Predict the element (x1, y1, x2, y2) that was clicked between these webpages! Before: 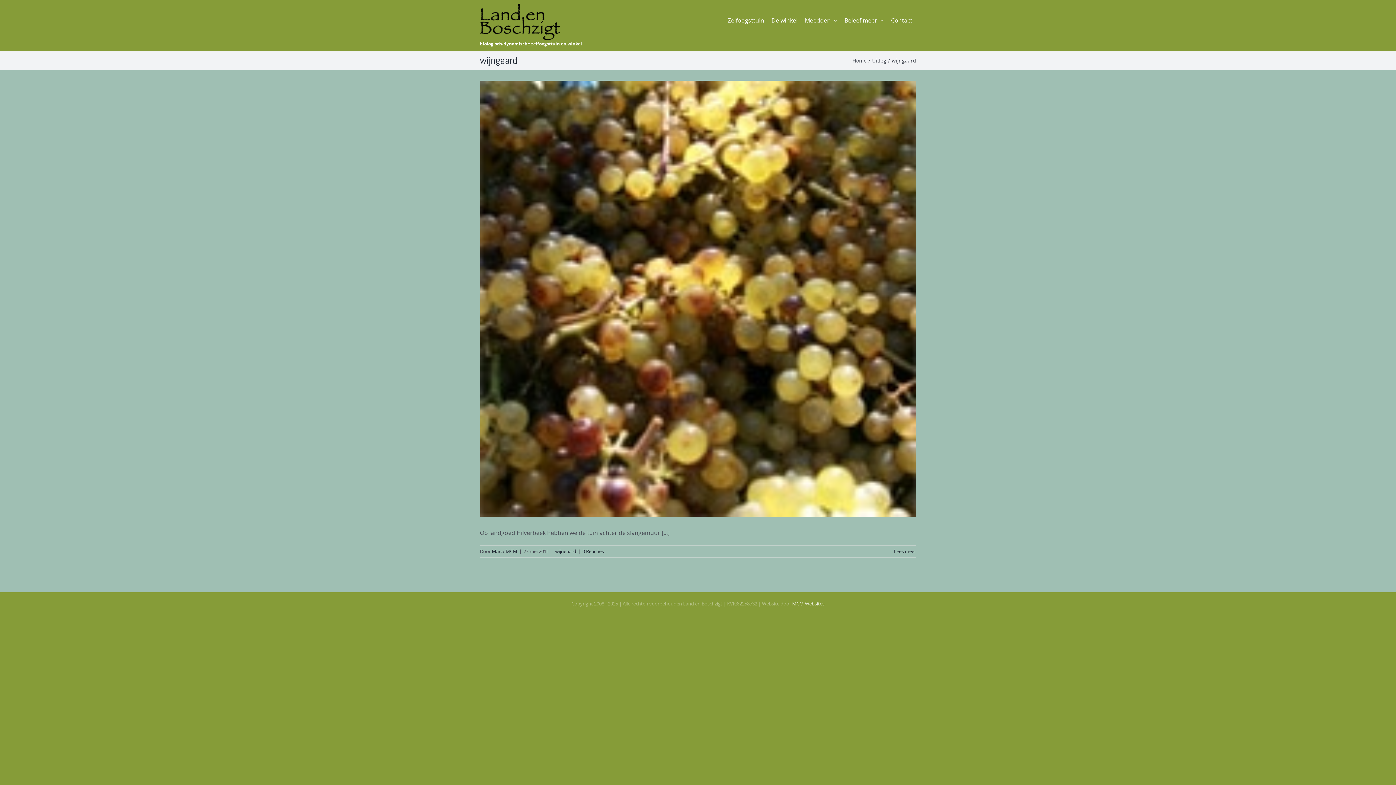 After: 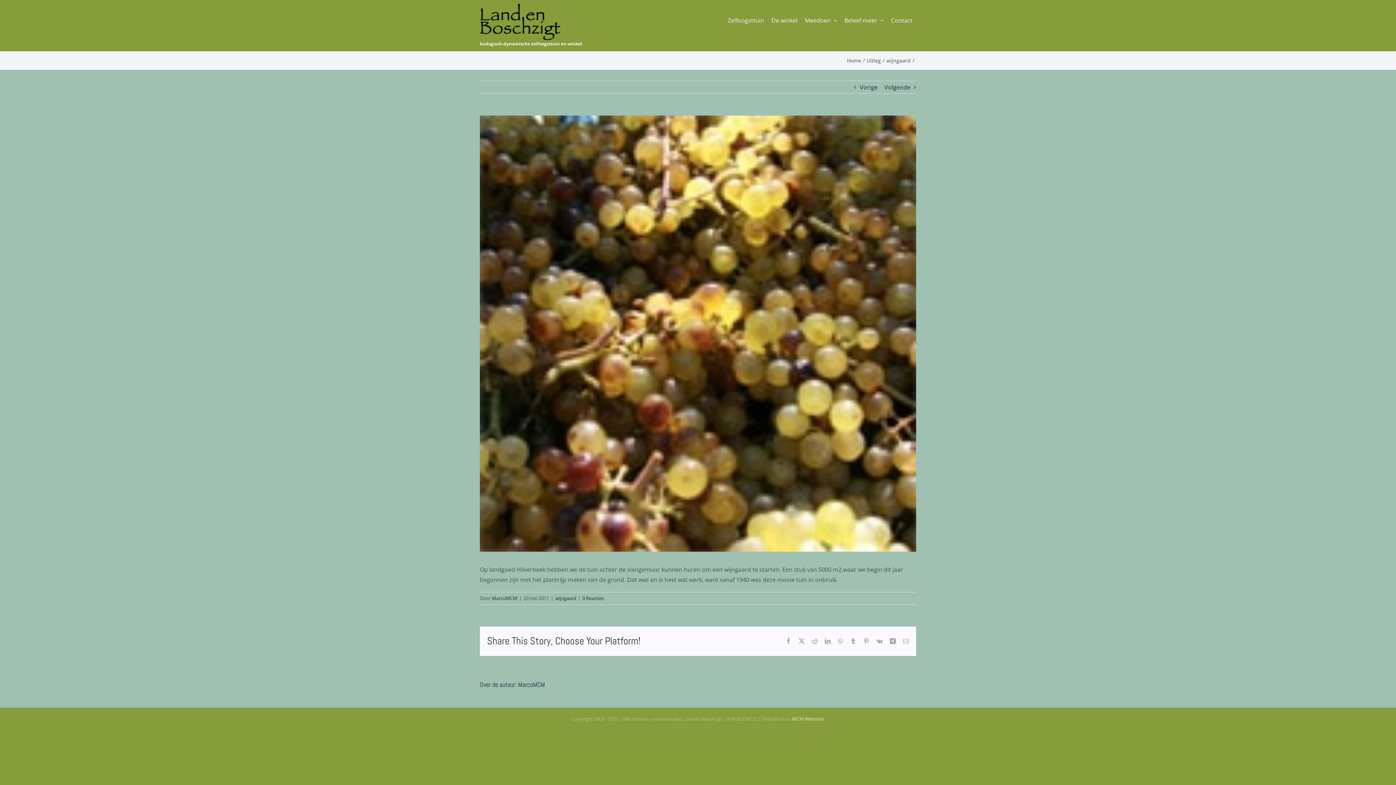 Action: bbox: (582, 548, 604, 554) label: 0 Reacties